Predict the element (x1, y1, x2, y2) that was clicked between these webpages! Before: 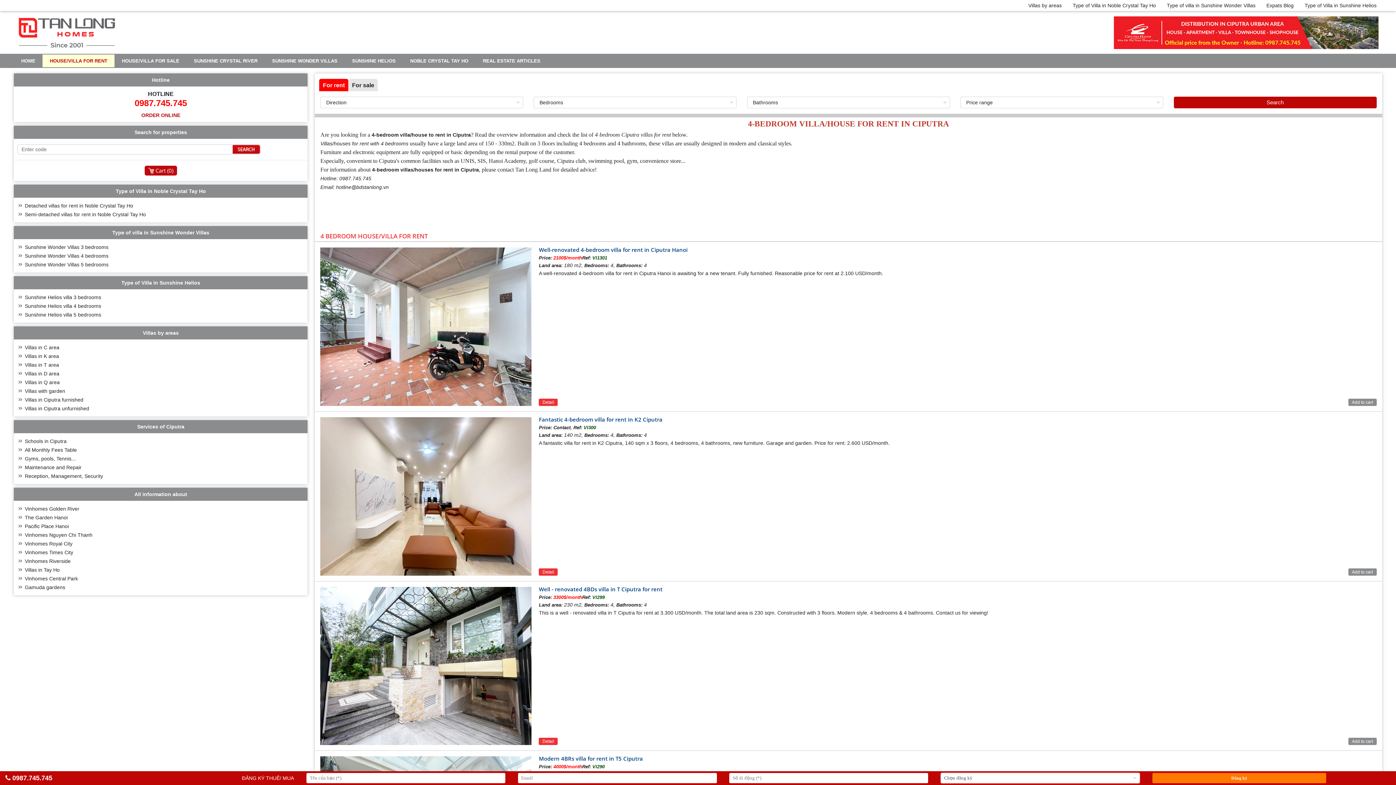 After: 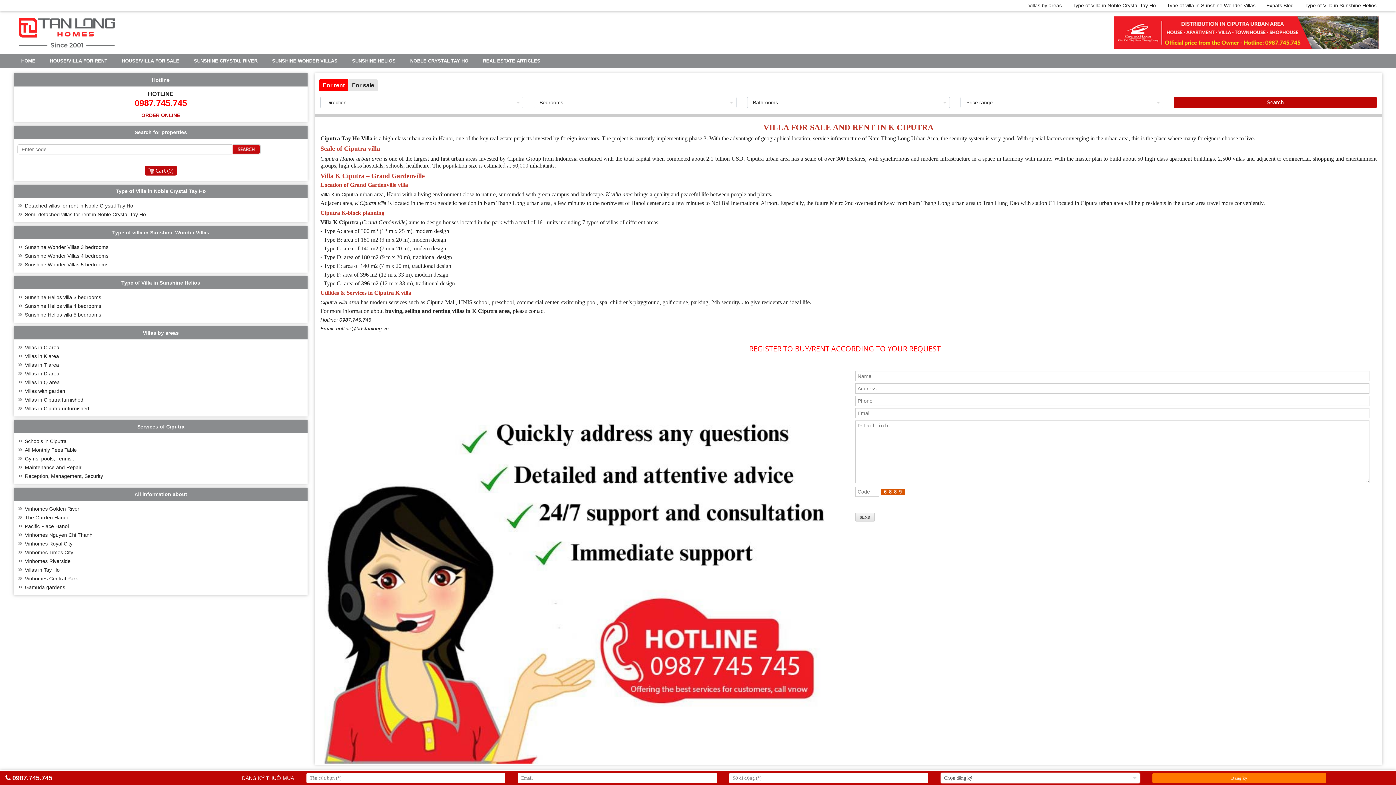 Action: label: Villas in K area bbox: (24, 353, 59, 359)